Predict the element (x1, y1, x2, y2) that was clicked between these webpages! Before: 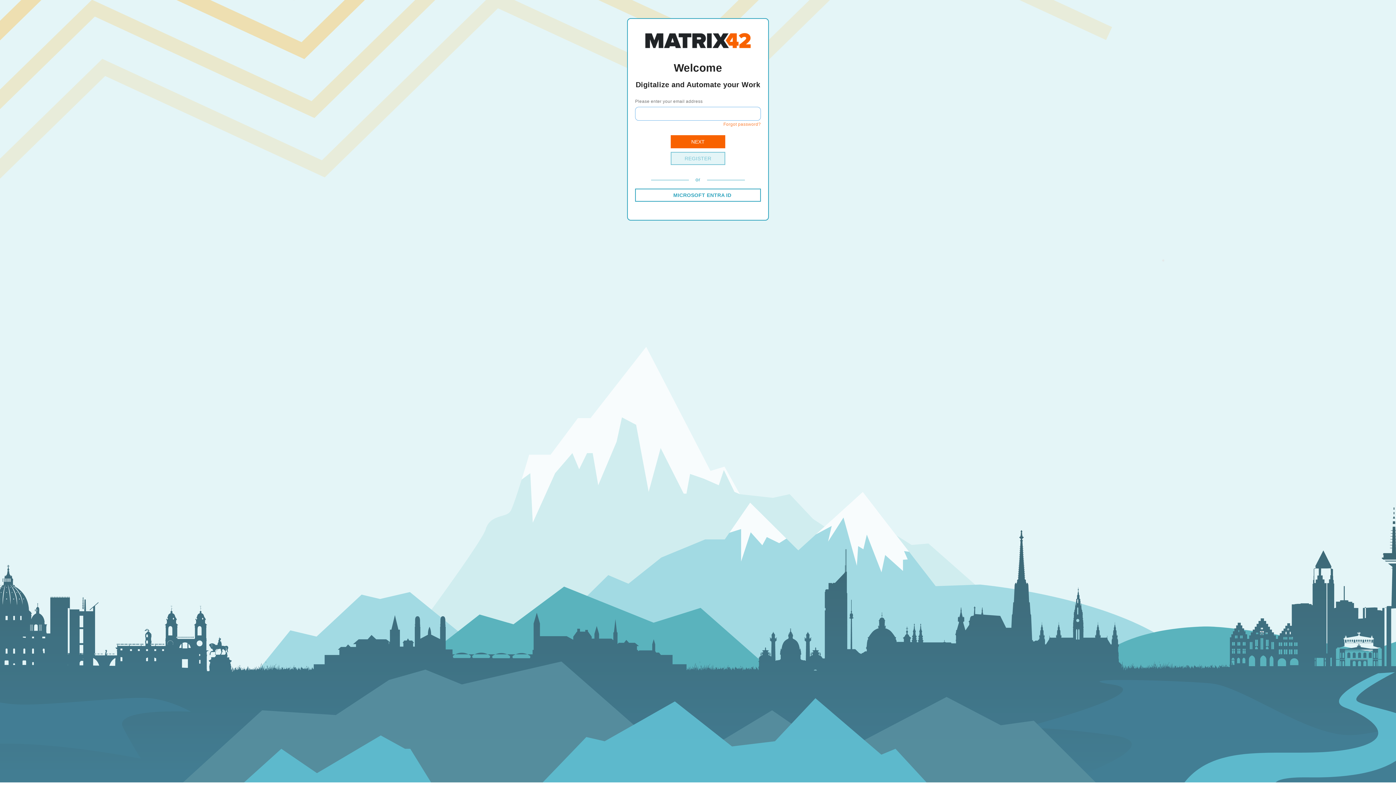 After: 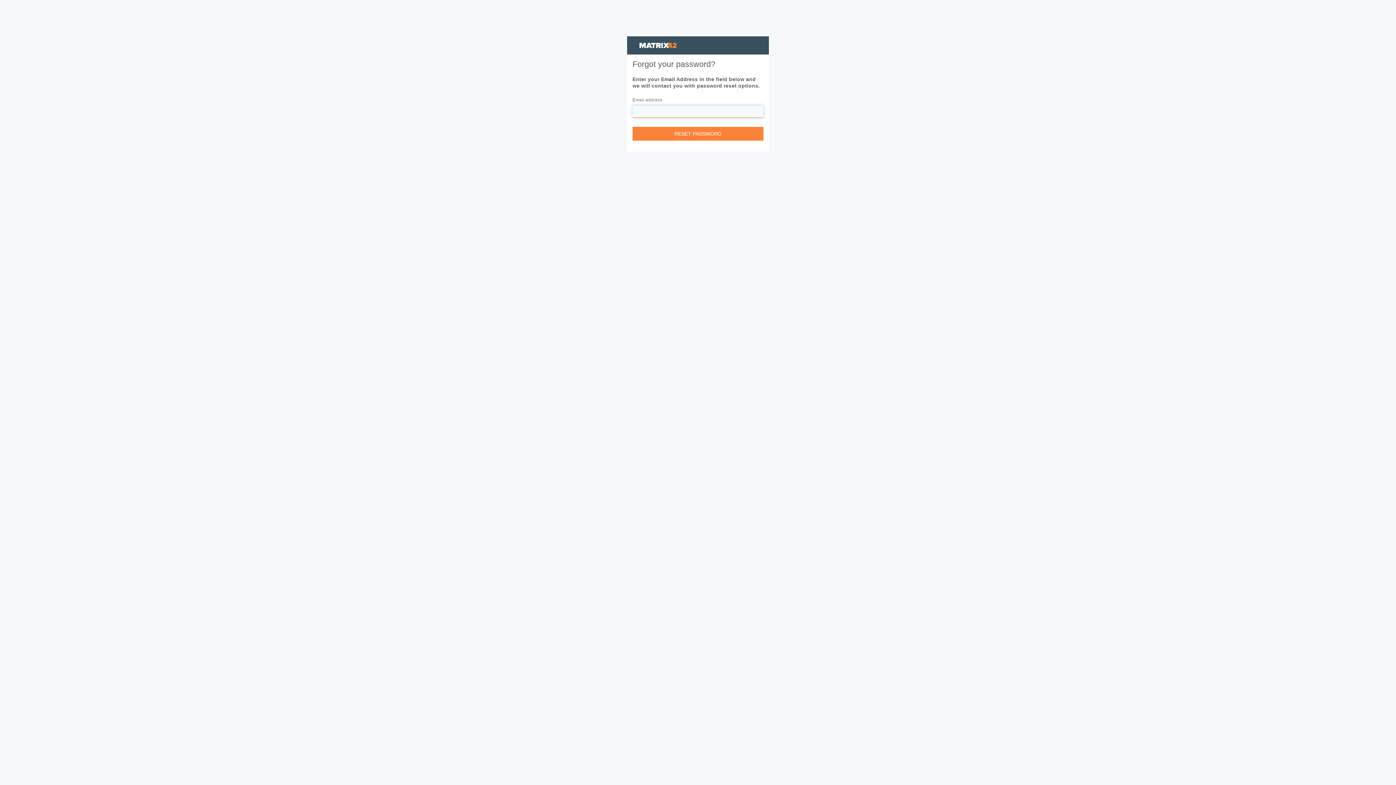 Action: bbox: (723, 121, 761, 126) label: Forgot password?